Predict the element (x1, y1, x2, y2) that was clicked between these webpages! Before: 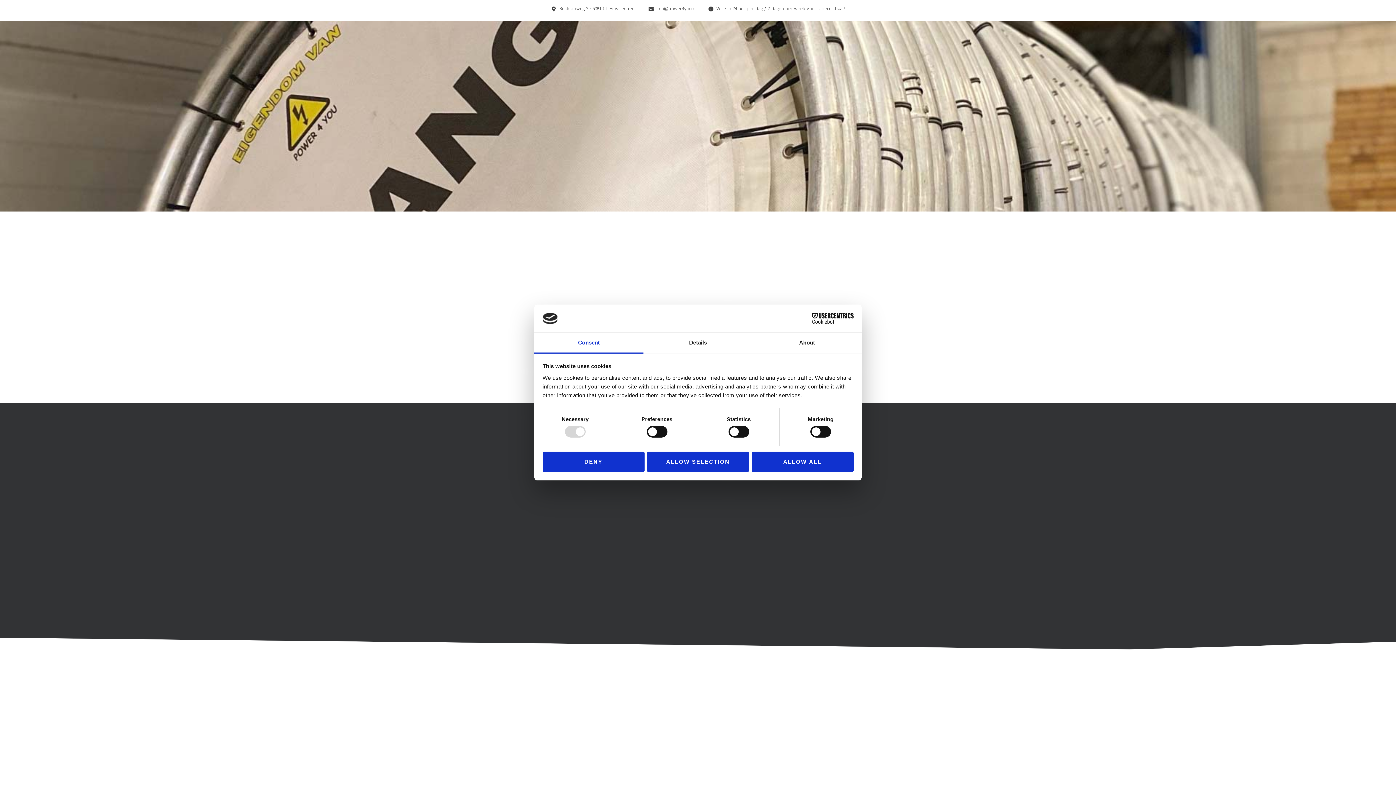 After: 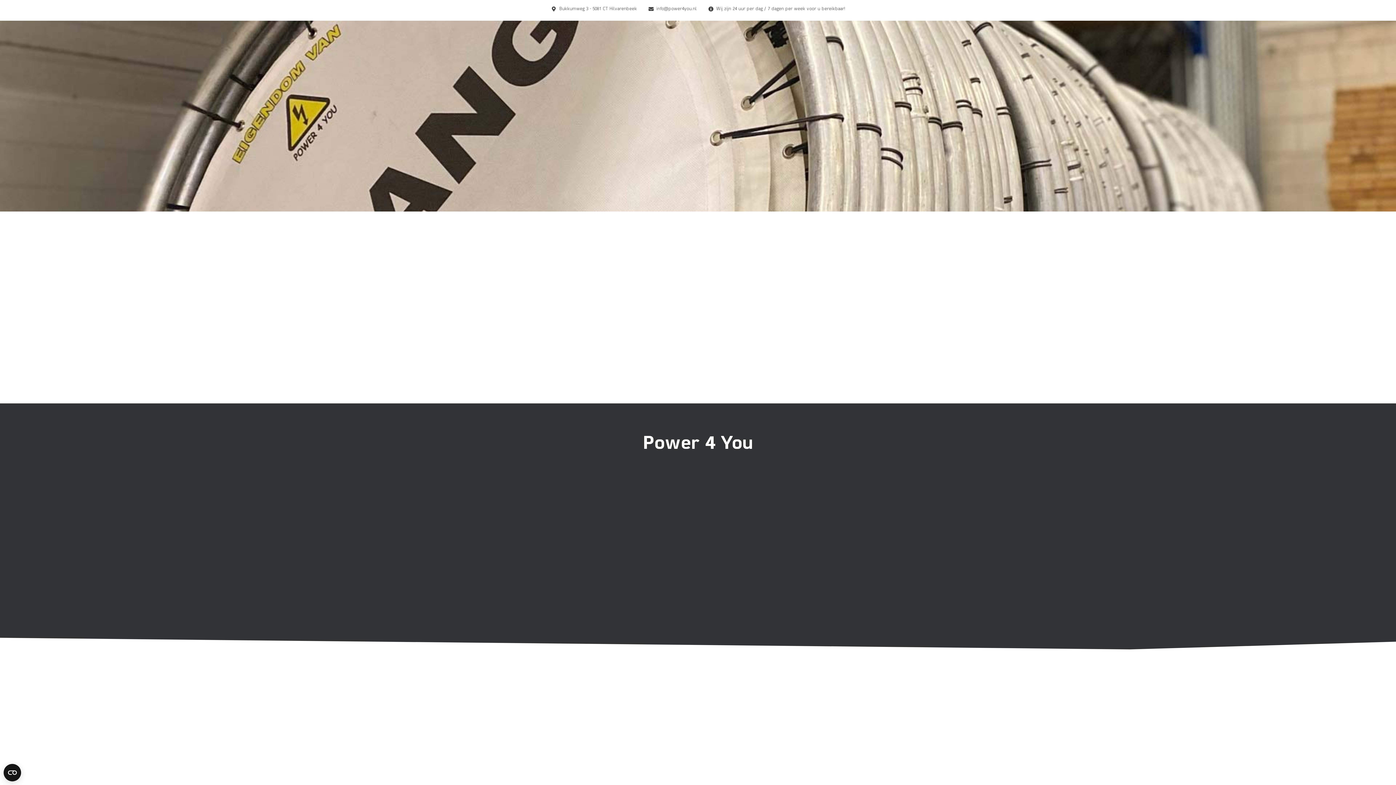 Action: bbox: (647, 451, 749, 472) label: ALLOW SELECTION